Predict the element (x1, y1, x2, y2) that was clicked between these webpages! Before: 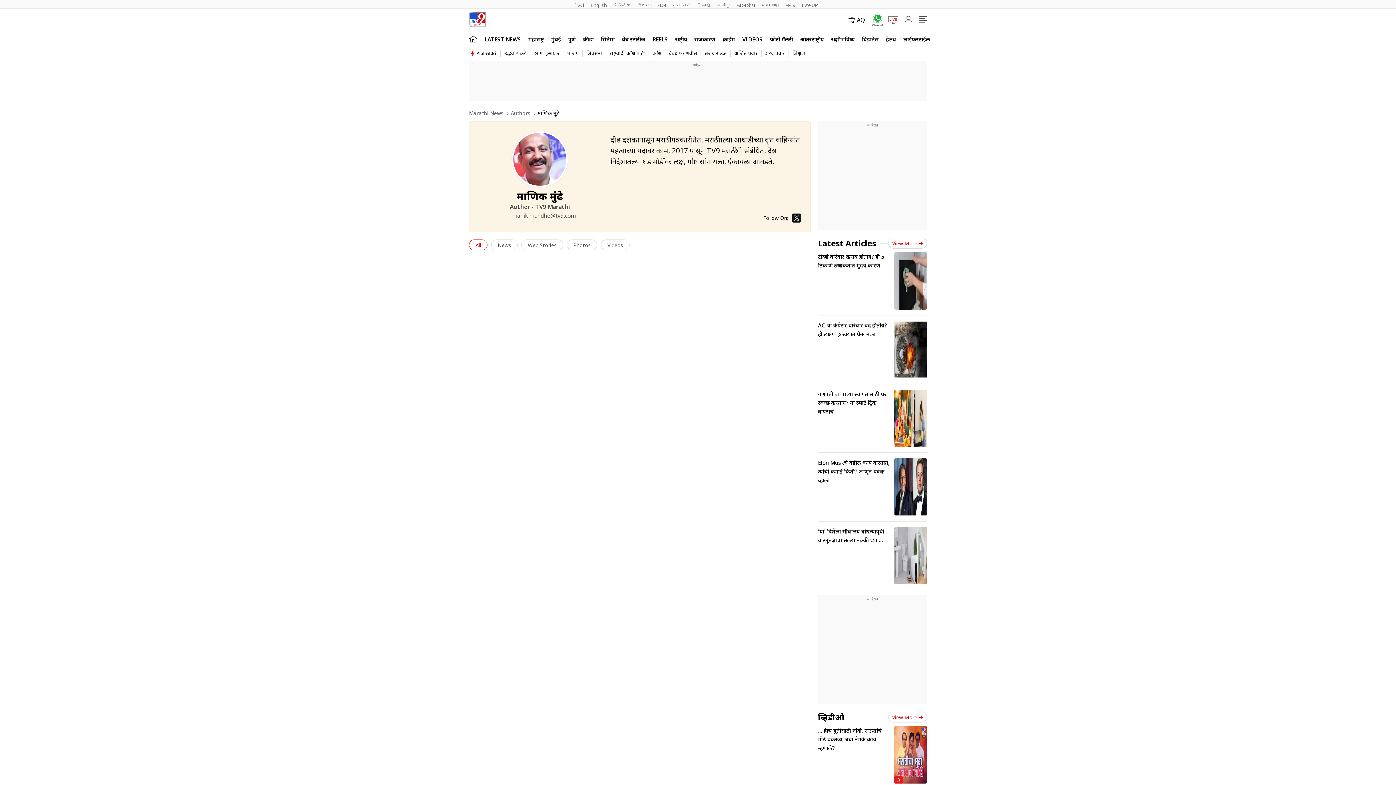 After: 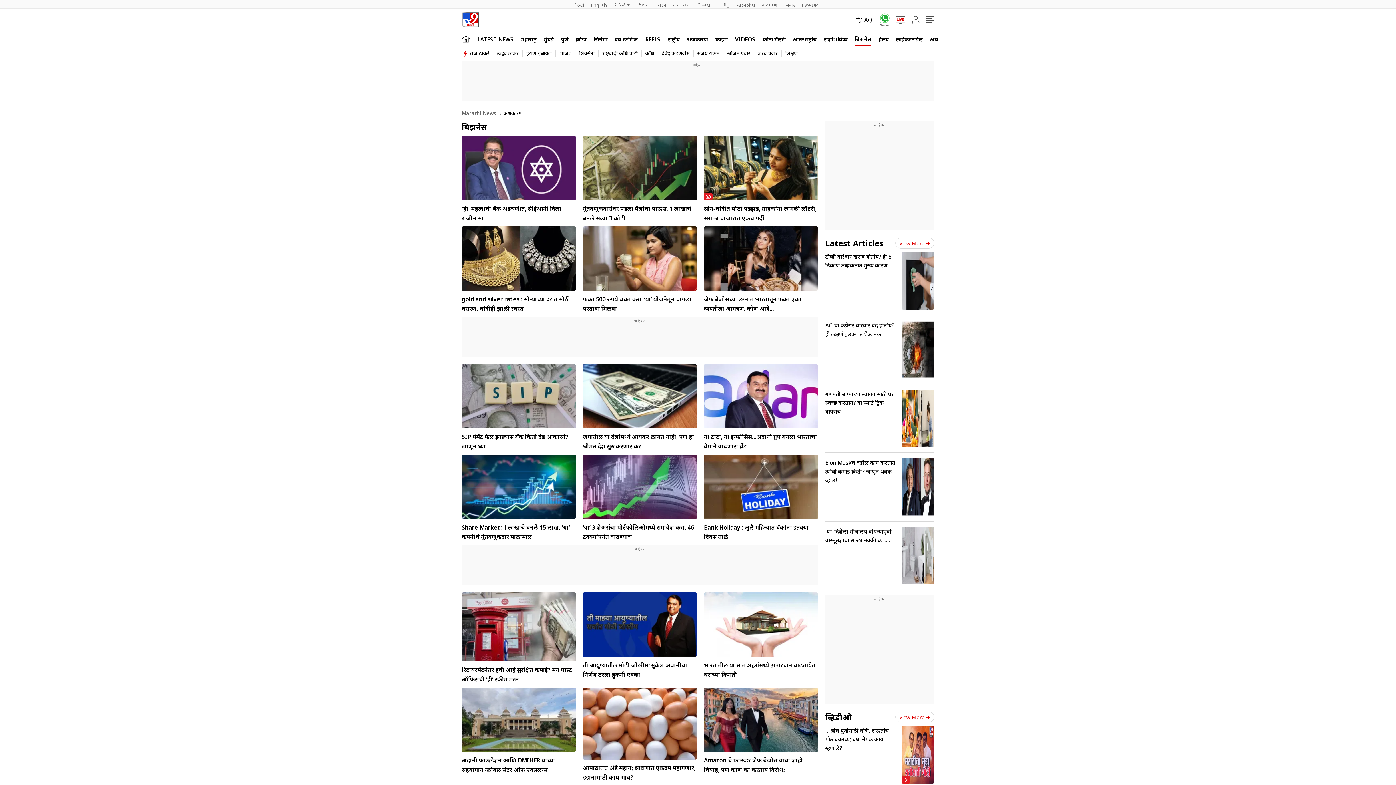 Action: label: बिझनेस bbox: (862, 31, 878, 45)